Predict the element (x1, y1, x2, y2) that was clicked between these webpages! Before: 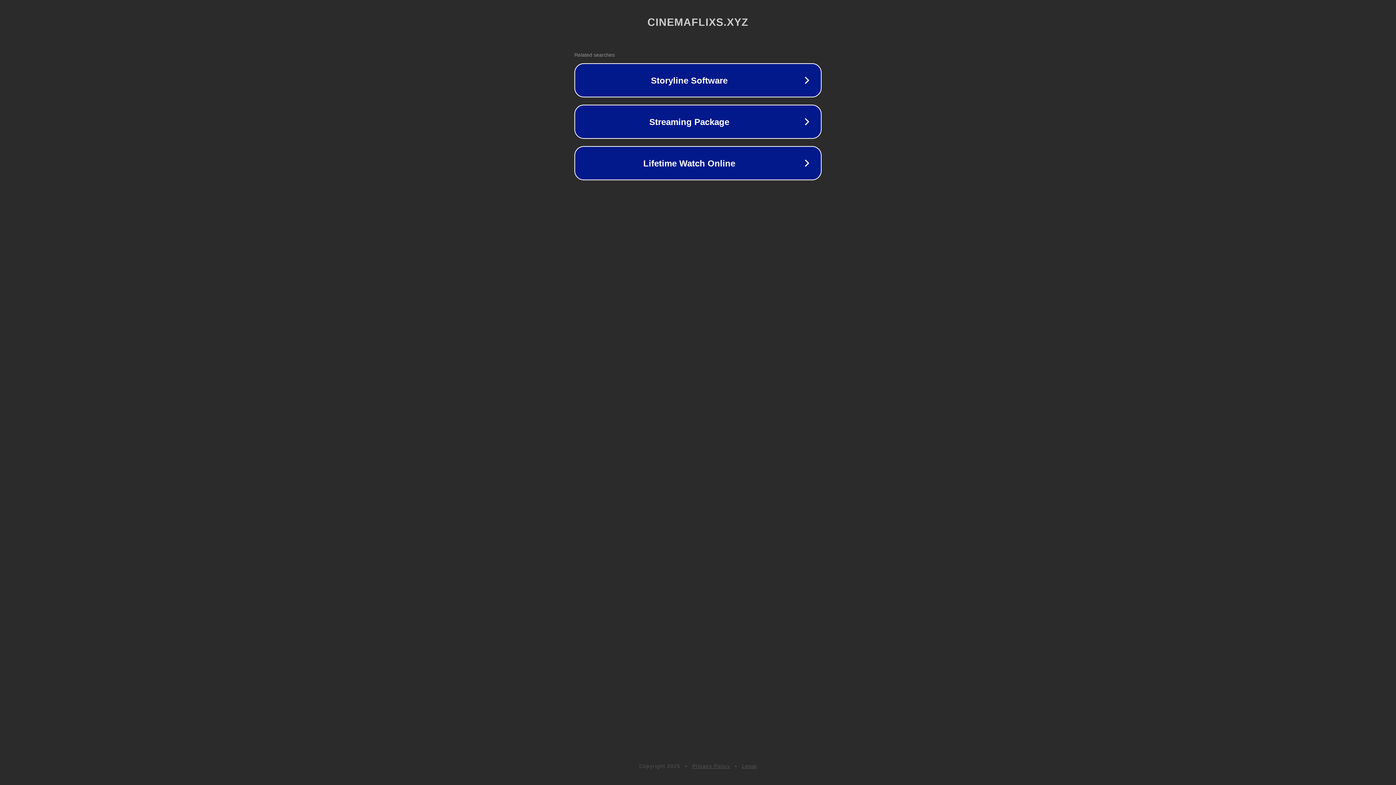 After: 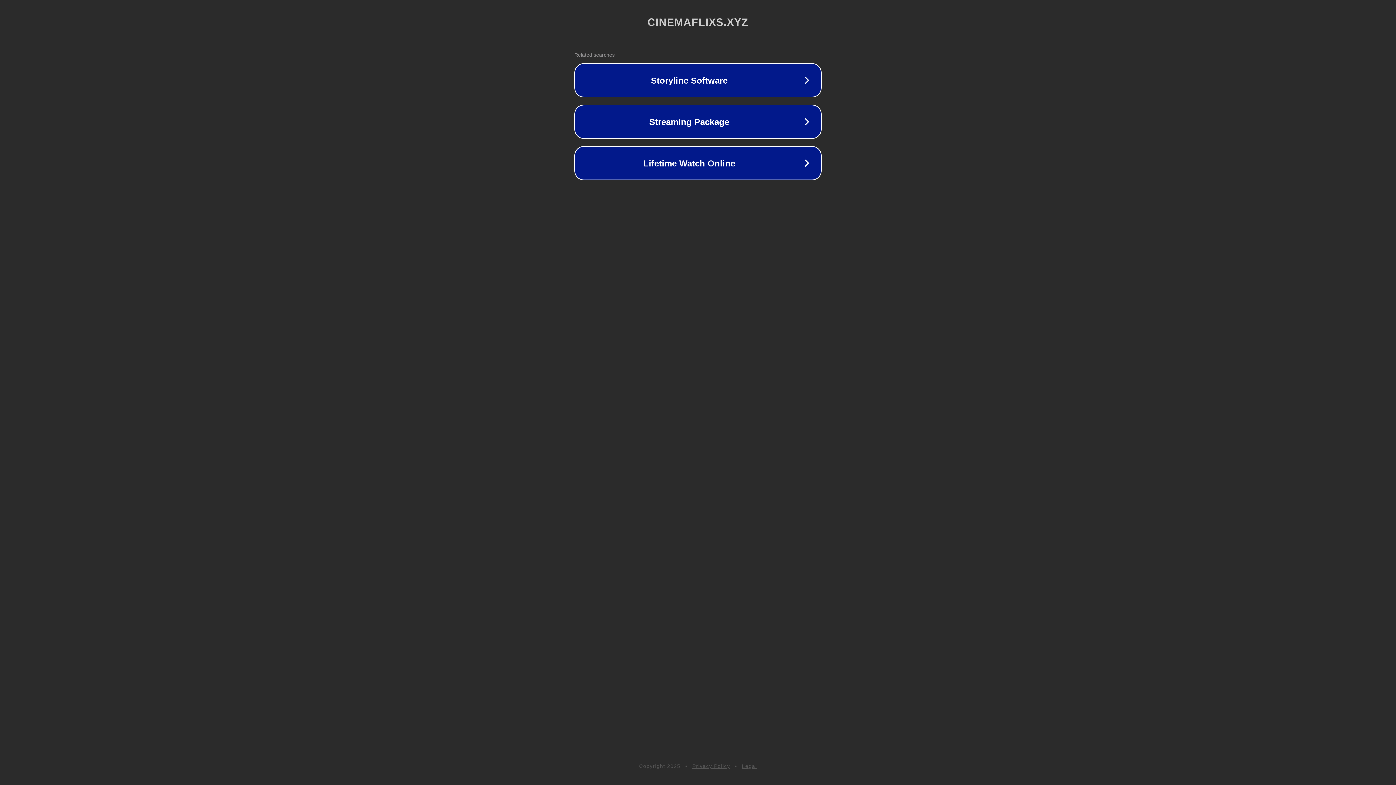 Action: label: Privacy Policy bbox: (692, 763, 730, 769)